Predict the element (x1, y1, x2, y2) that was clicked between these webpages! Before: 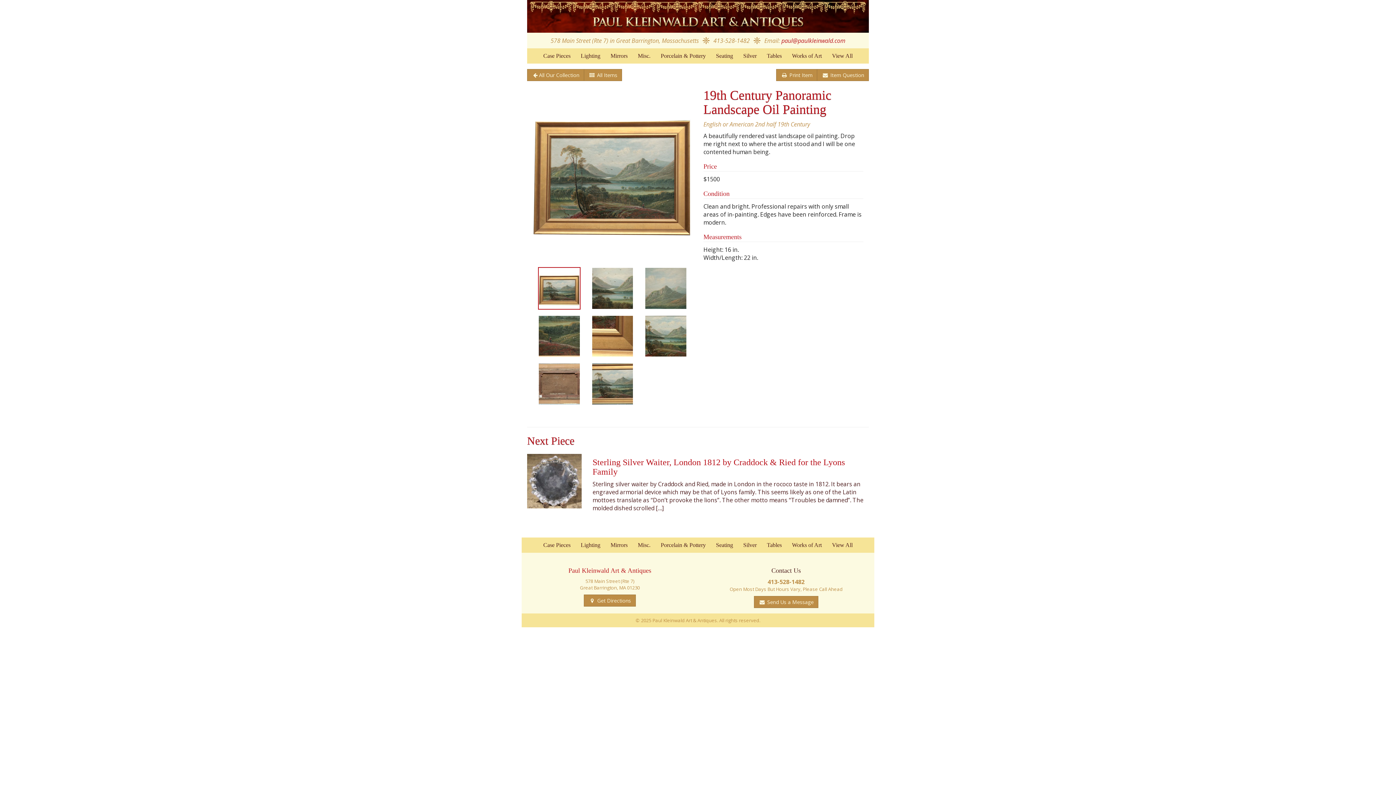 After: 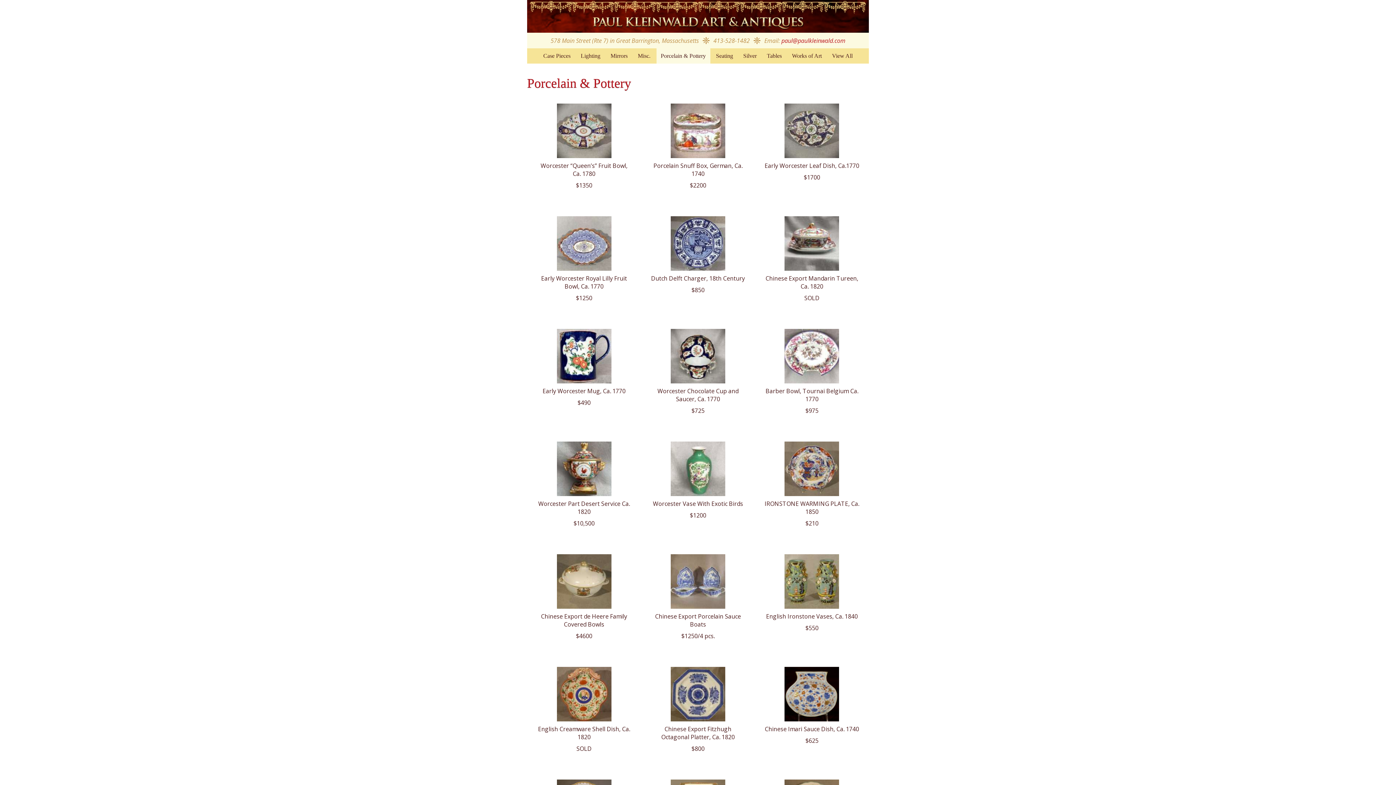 Action: bbox: (656, 537, 710, 553) label: Porcelain & Pottery